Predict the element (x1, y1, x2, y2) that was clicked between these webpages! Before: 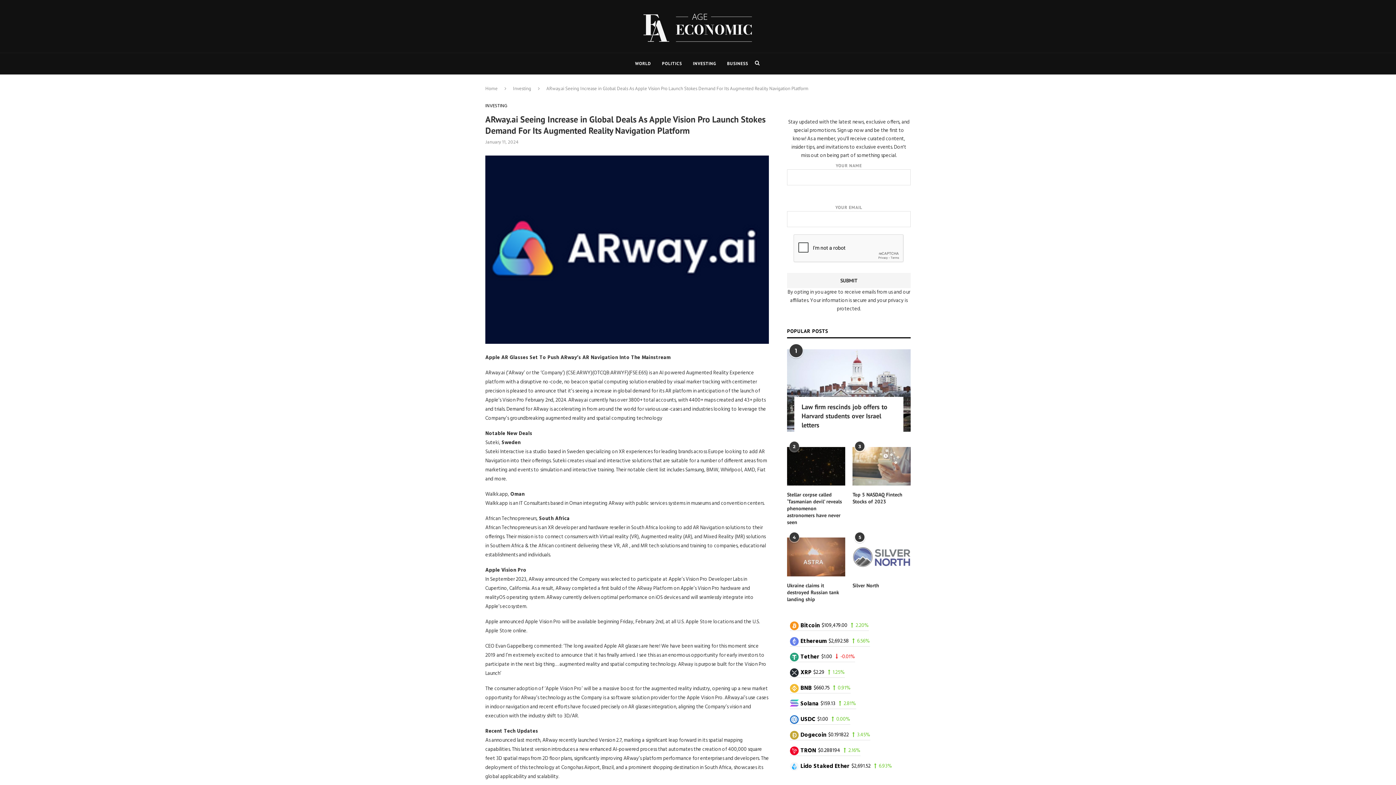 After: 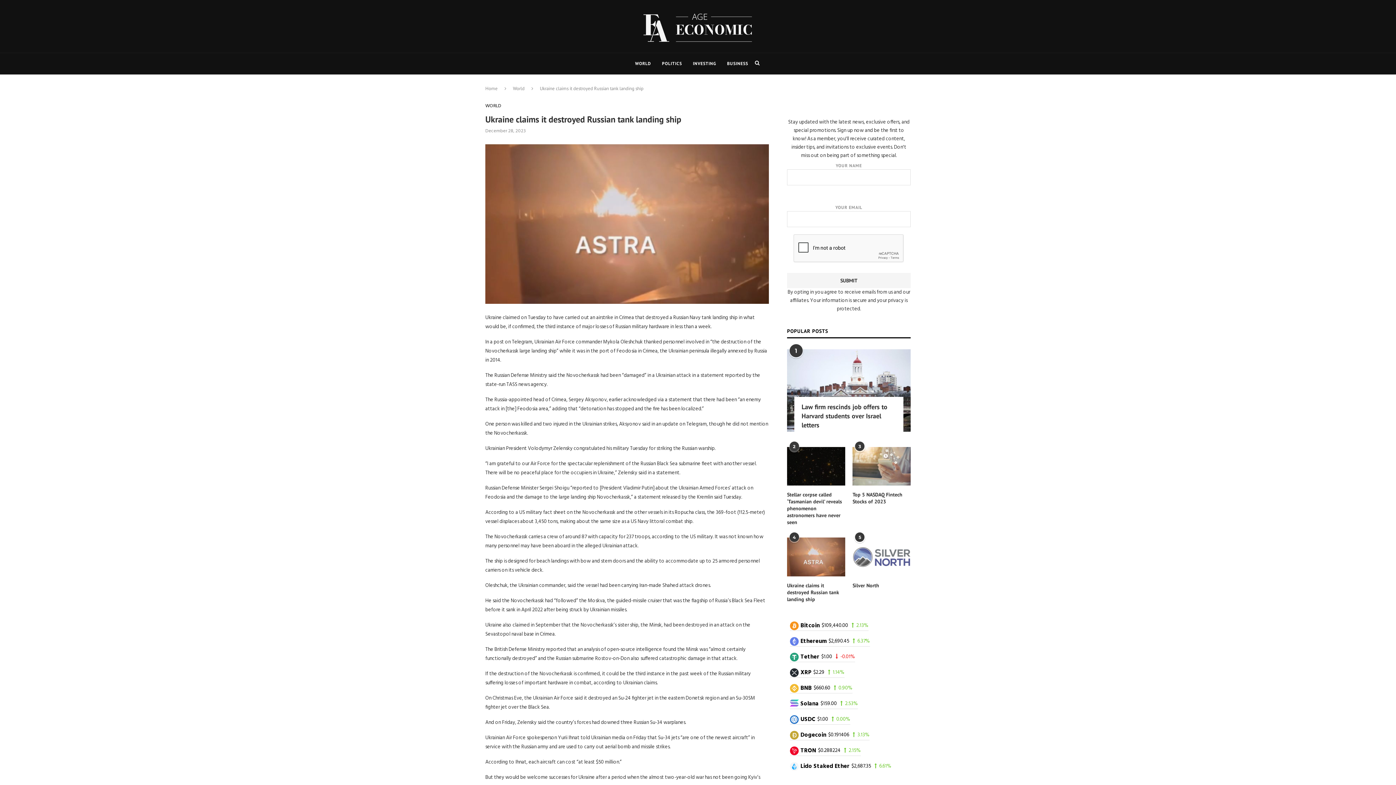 Action: label: Ukraine claims it destroyed Russian tank landing ship bbox: (787, 582, 845, 603)